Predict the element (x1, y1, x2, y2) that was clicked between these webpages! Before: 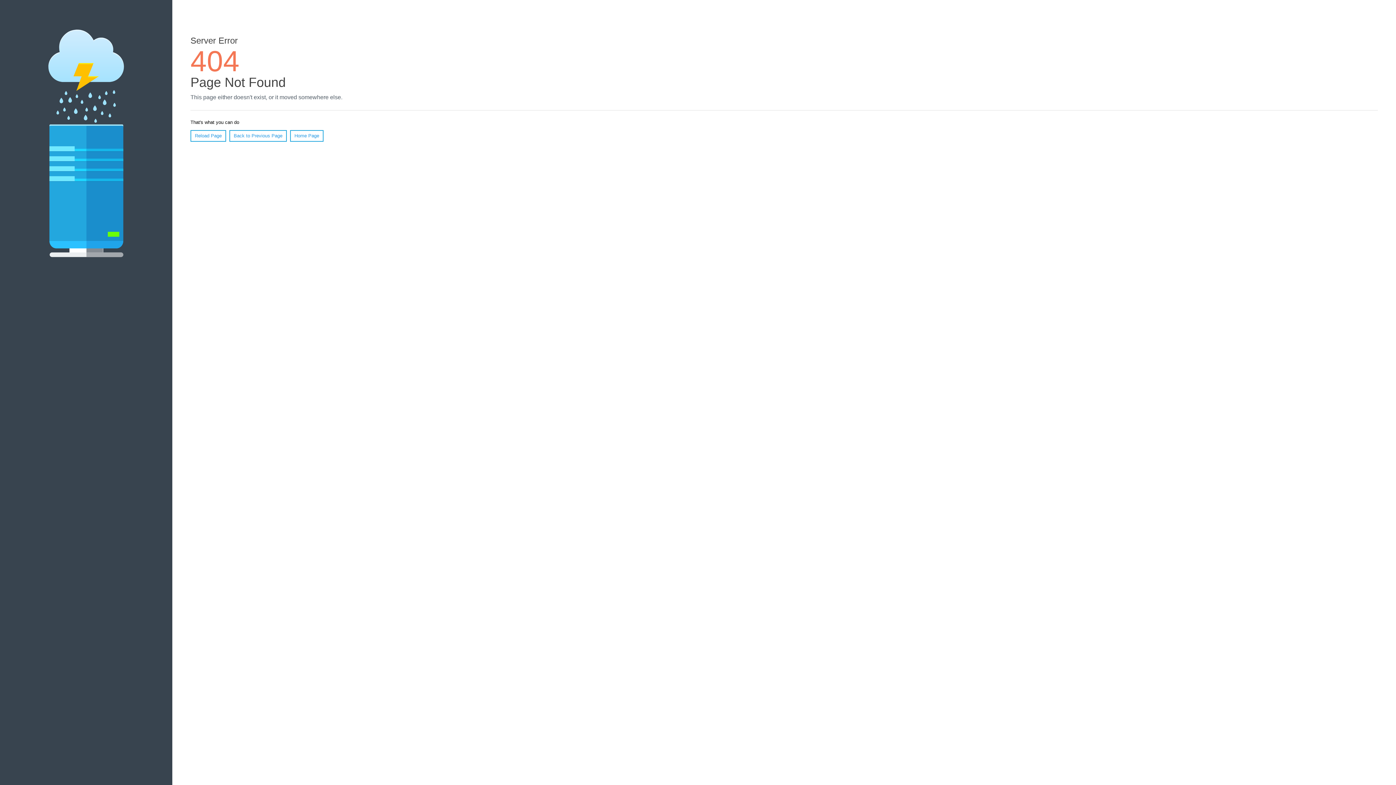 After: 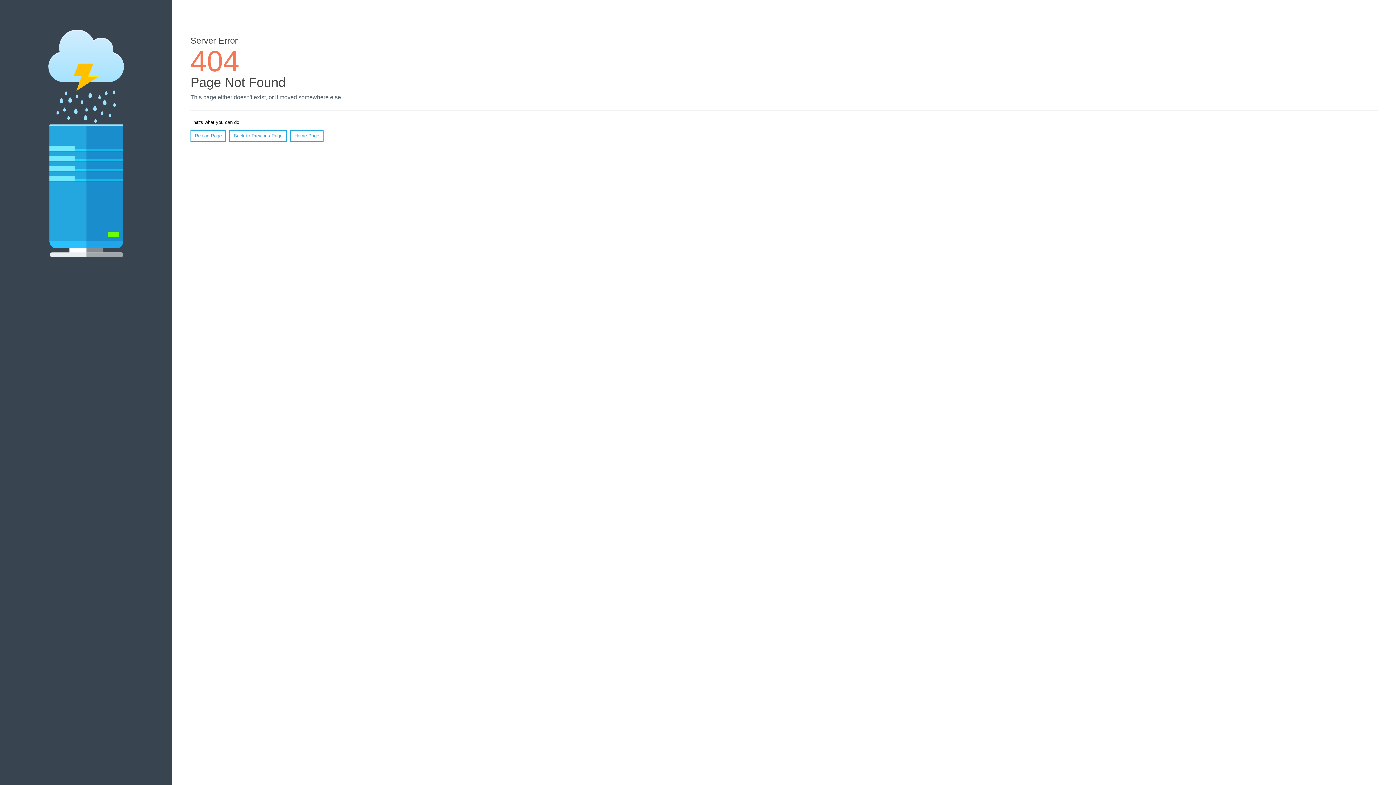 Action: label: Reload Page bbox: (190, 130, 226, 141)